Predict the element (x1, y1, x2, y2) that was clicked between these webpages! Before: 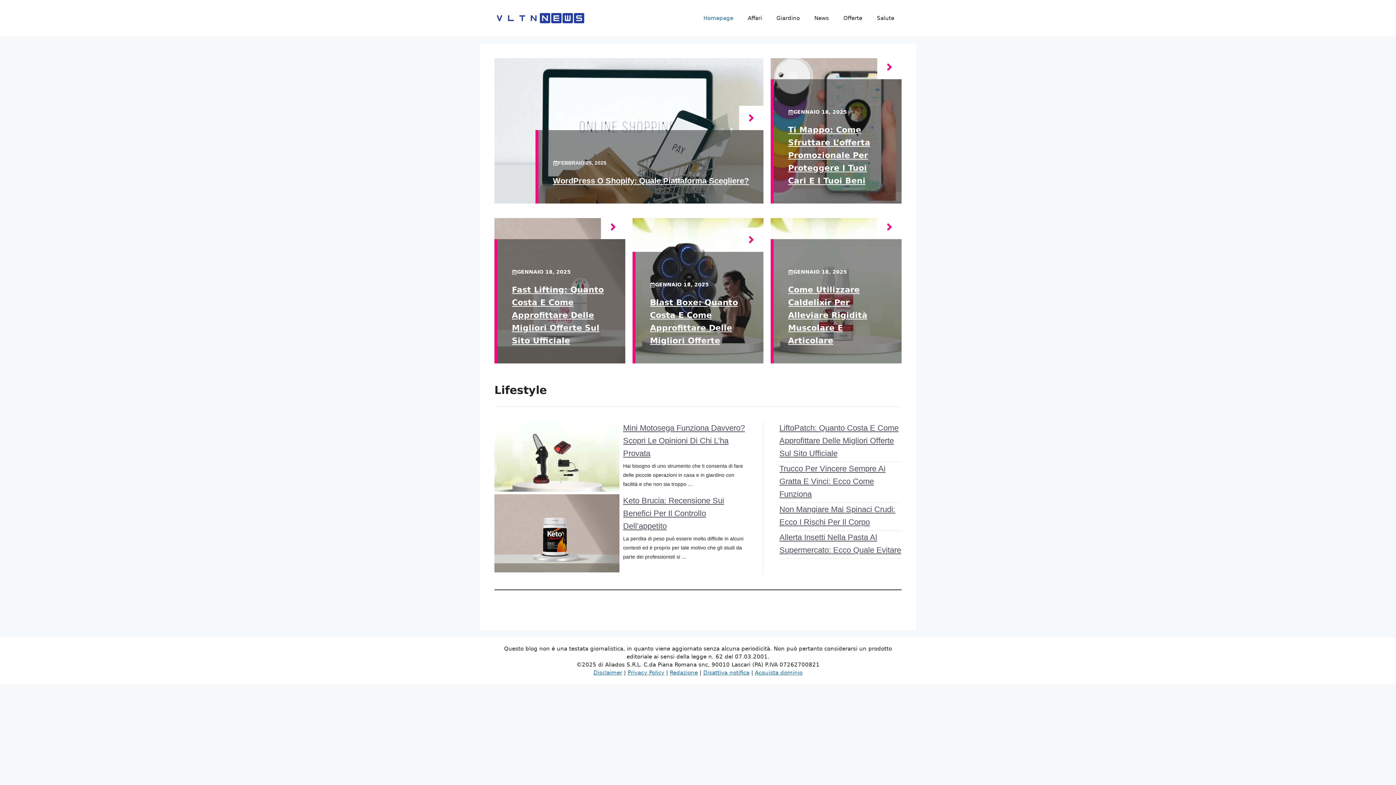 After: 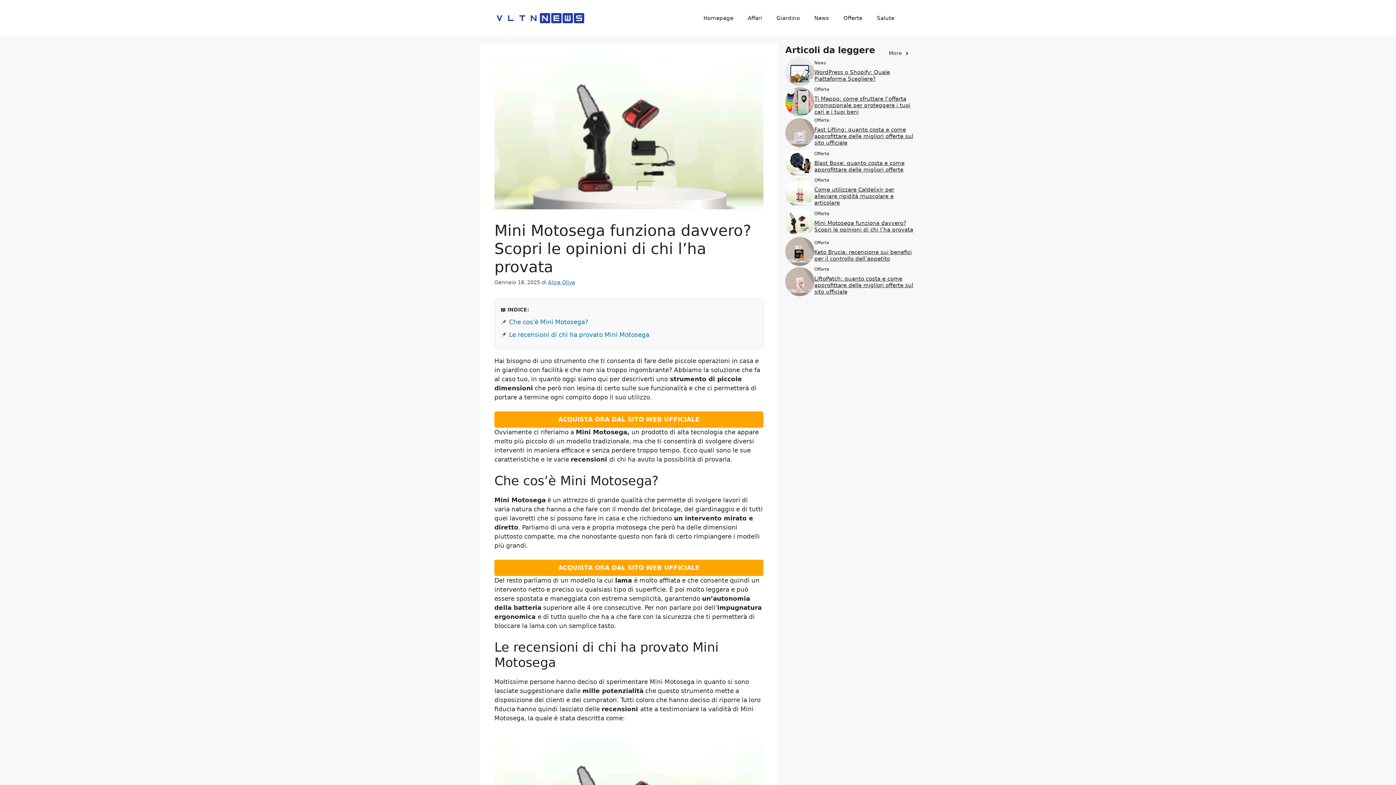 Action: bbox: (623, 423, 745, 458) label: Mini Motosega Funziona Davvero? Scopri Le Opinioni Di Chi L’ha Provata